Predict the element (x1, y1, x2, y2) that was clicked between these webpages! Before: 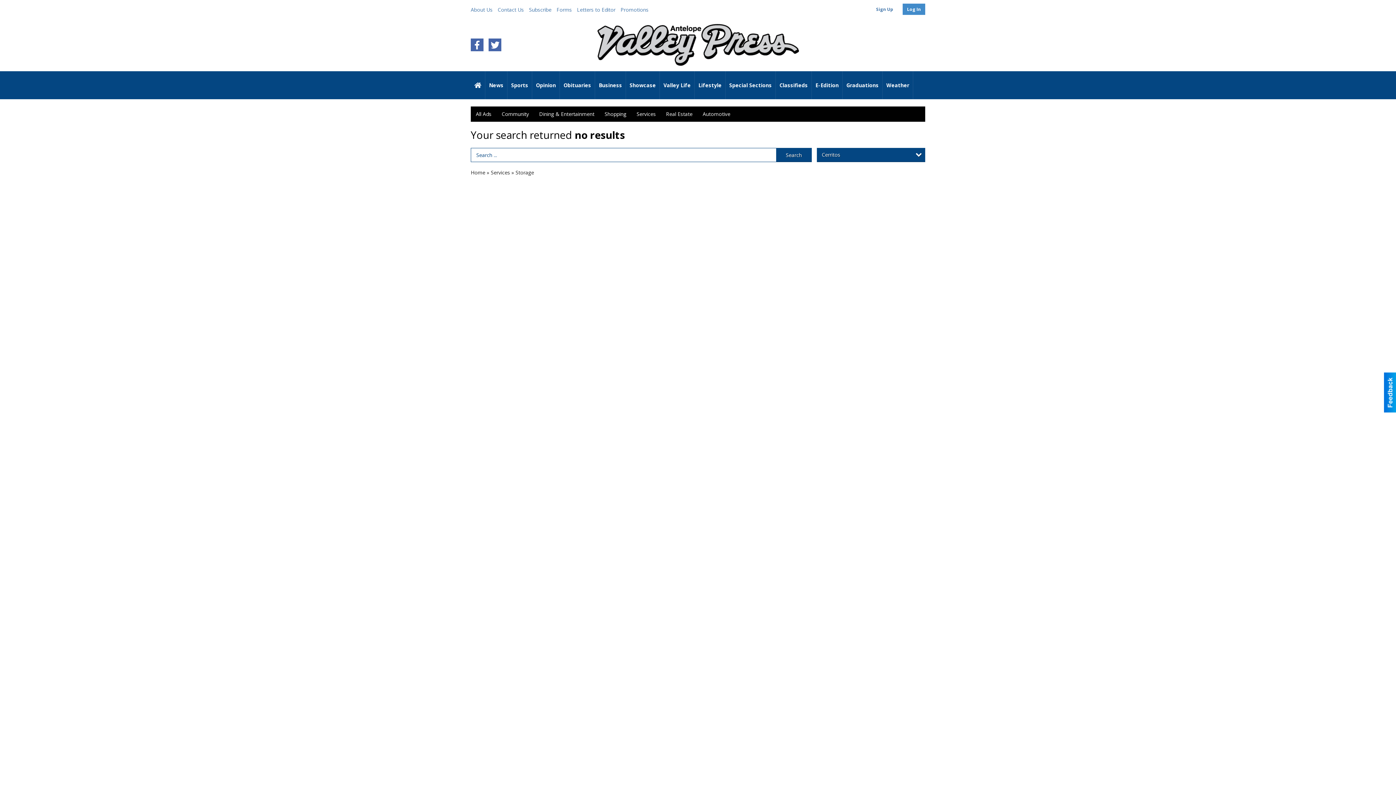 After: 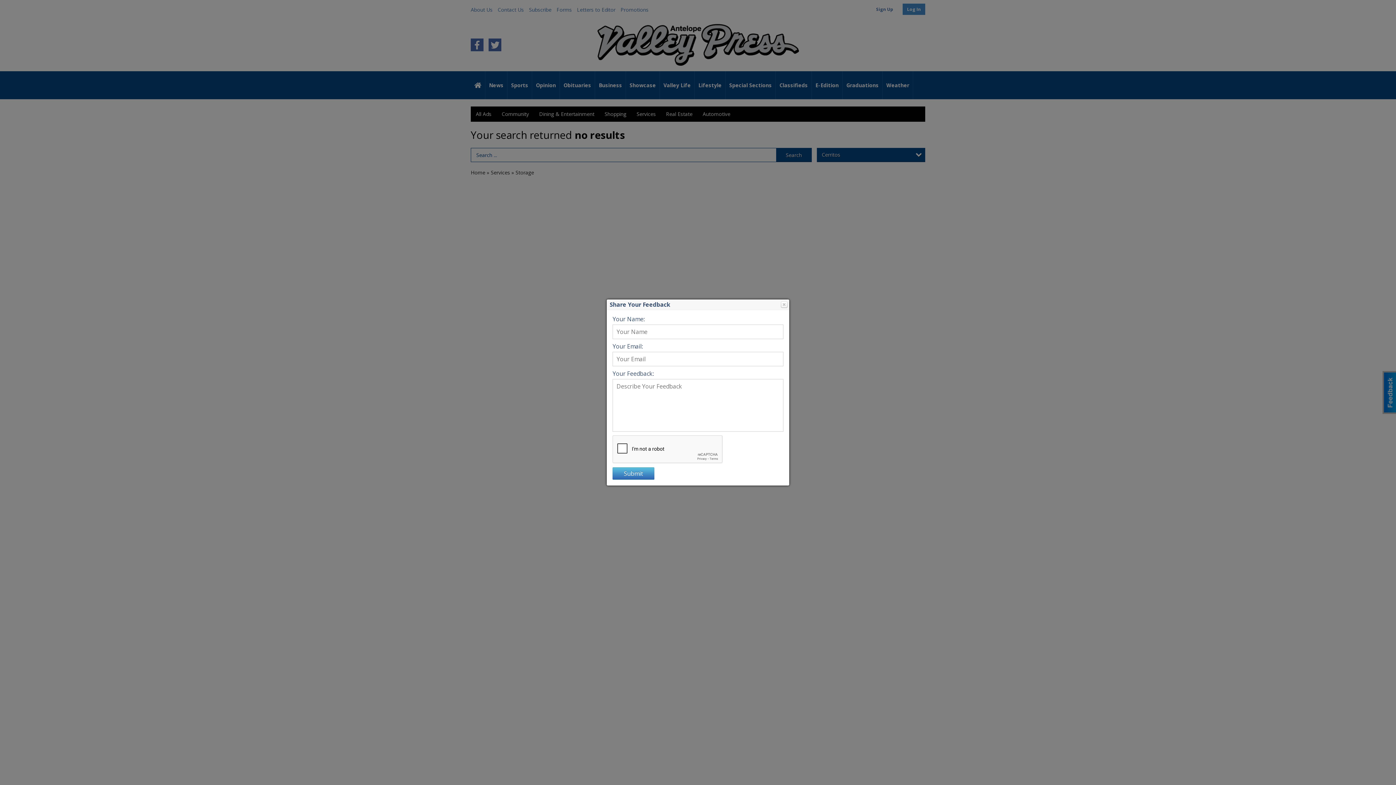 Action: bbox: (1384, 372, 1396, 412)